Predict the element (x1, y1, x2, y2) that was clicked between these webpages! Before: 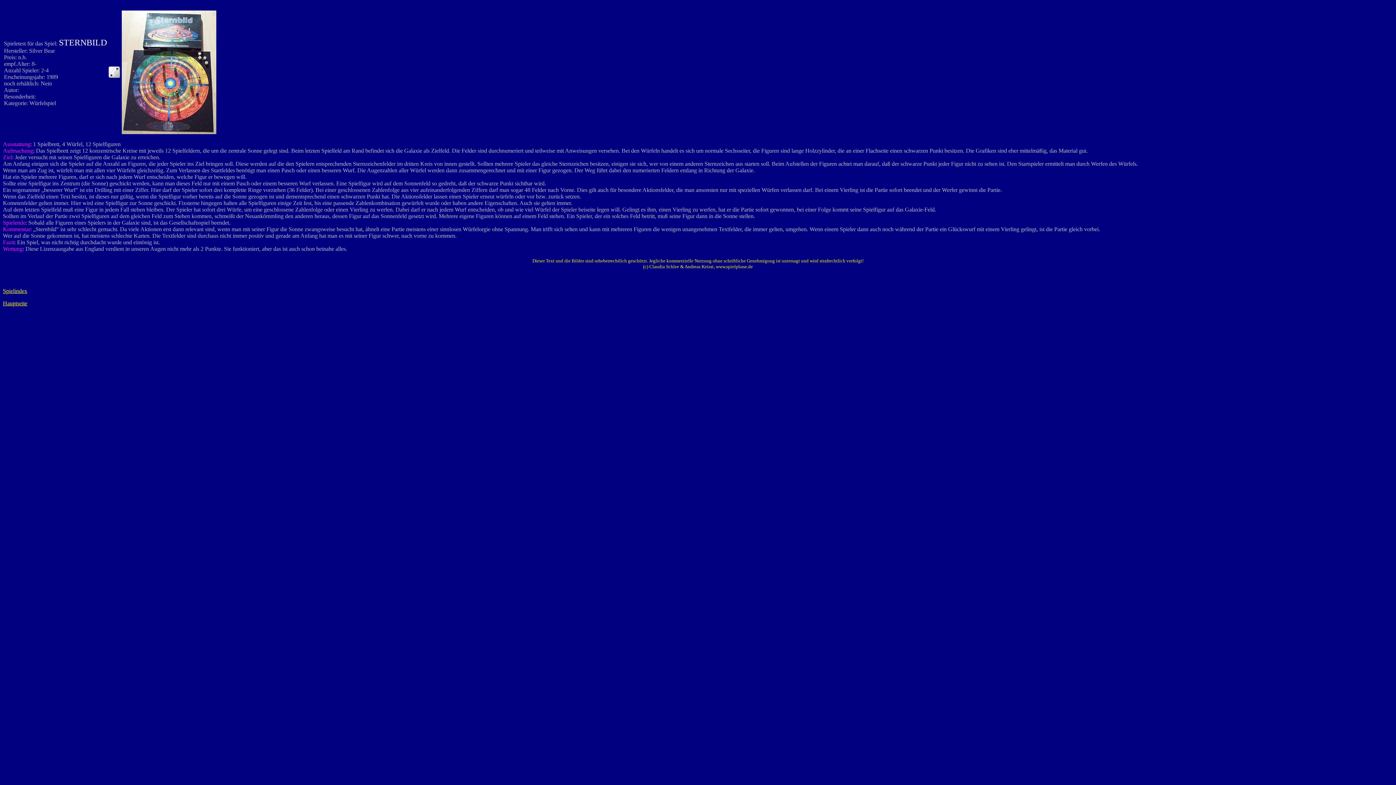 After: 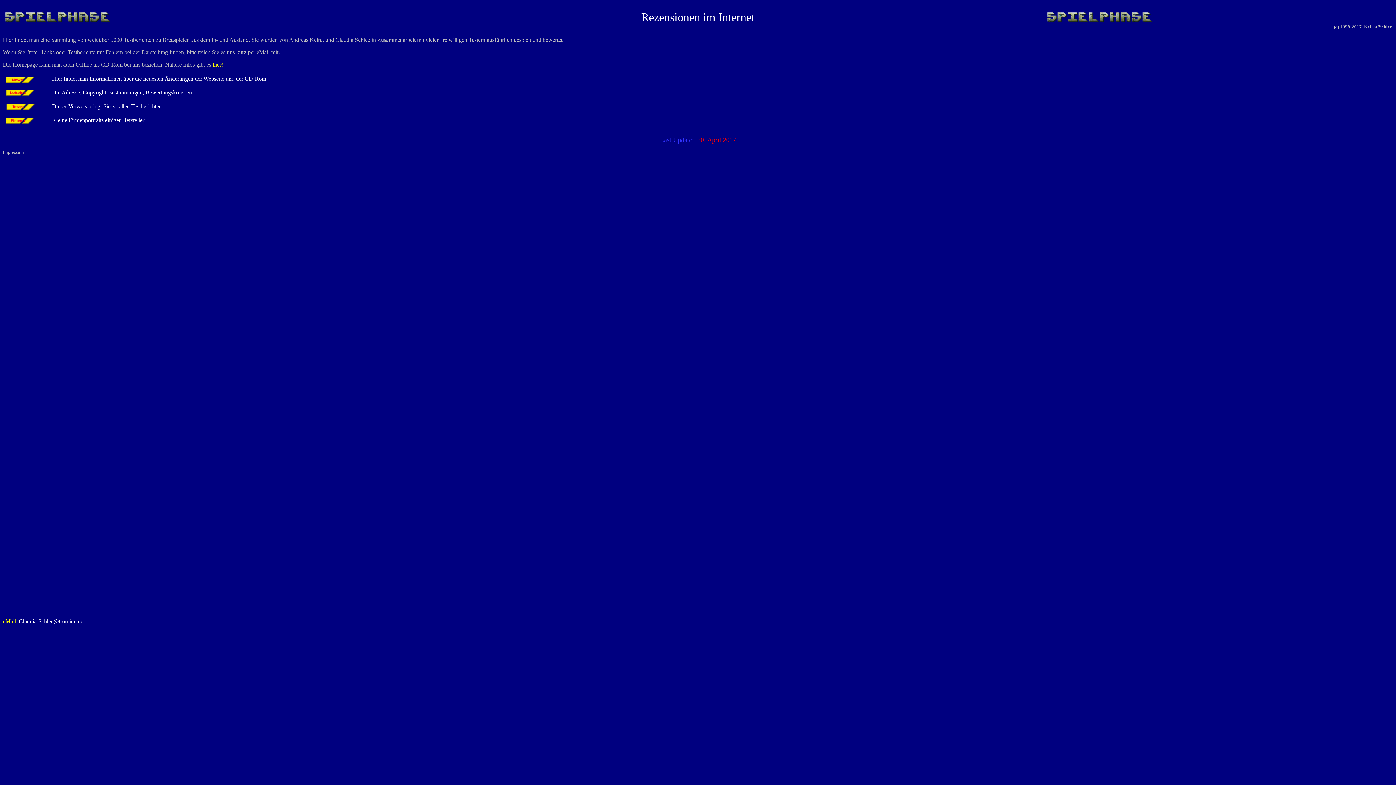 Action: label: Hauptseite bbox: (2, 300, 27, 306)